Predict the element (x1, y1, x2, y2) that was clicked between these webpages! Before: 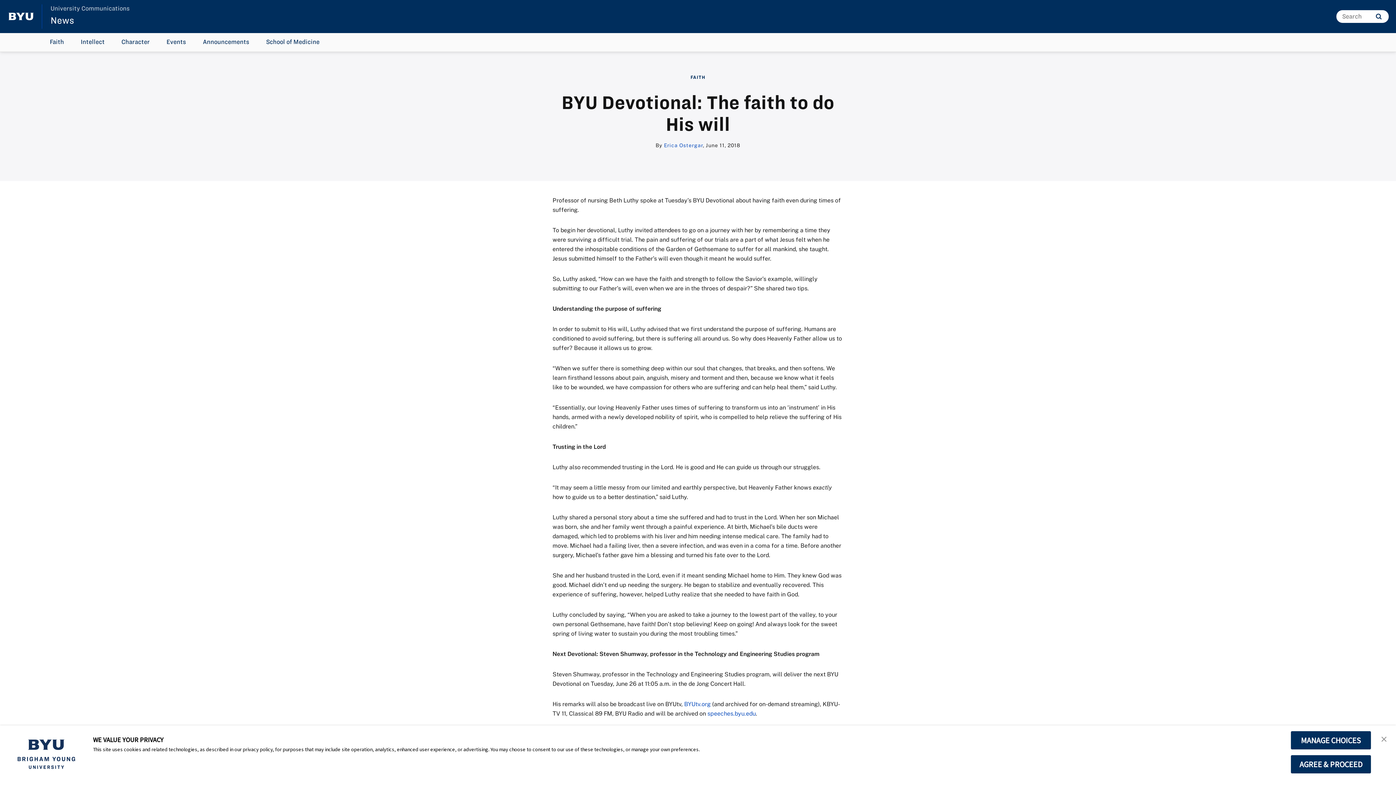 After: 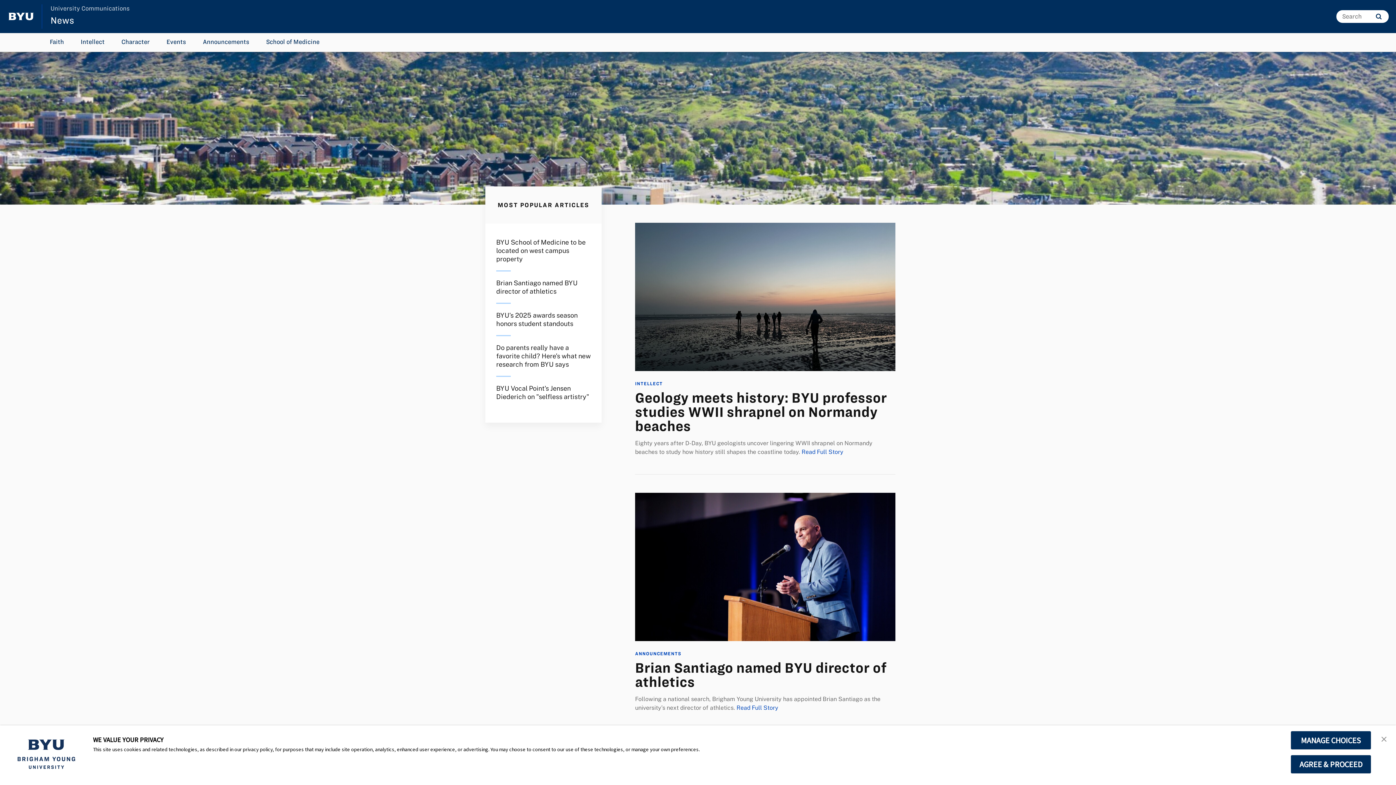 Action: label: News bbox: (50, 15, 74, 25)